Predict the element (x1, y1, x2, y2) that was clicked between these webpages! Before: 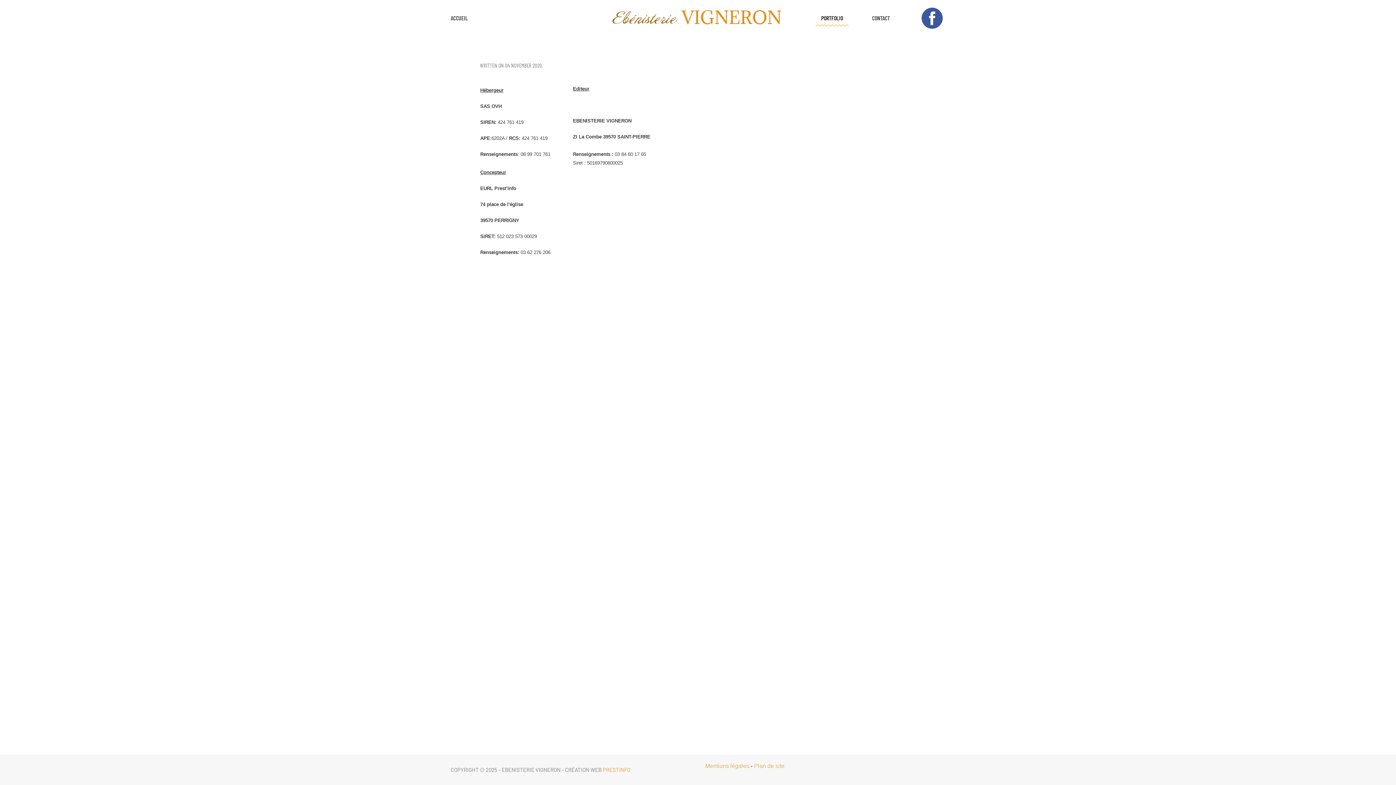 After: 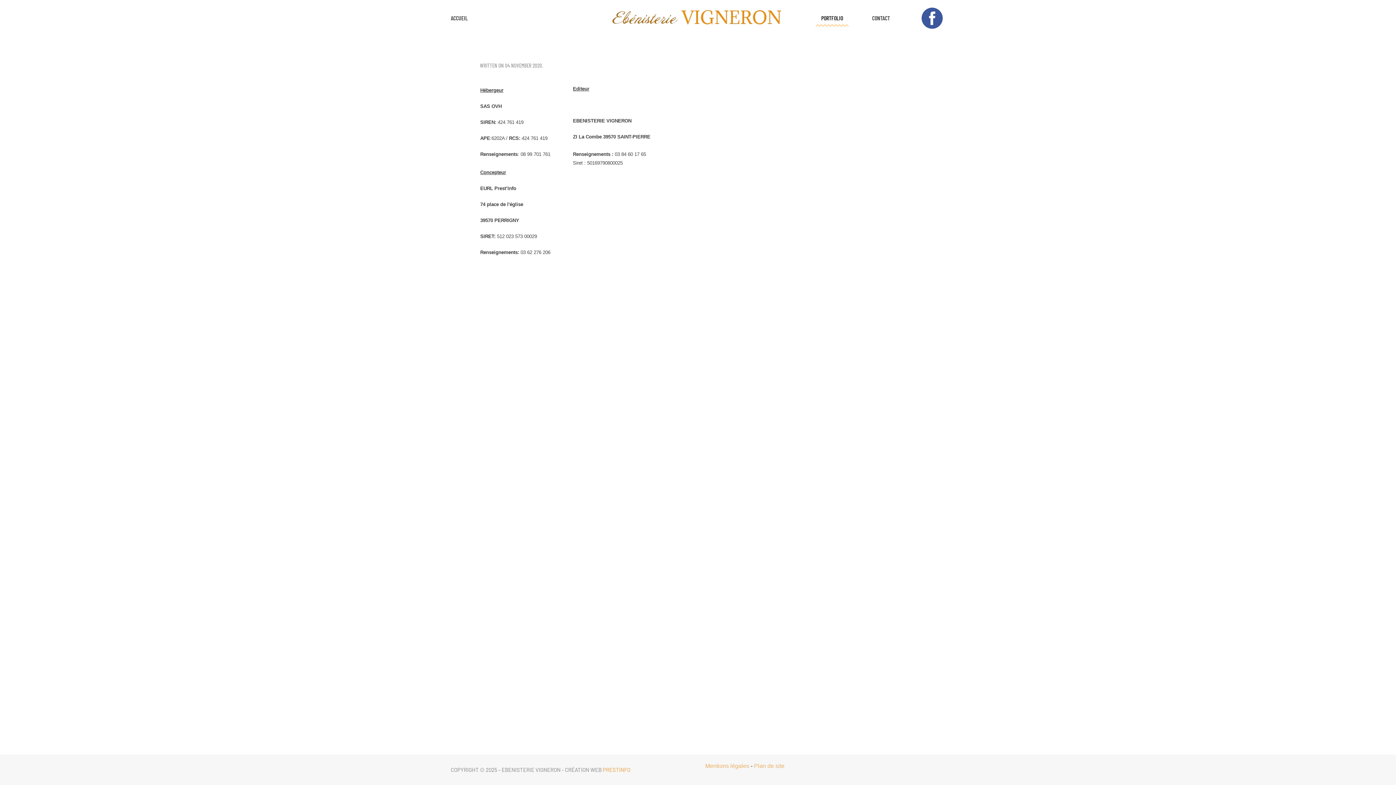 Action: bbox: (705, 763, 749, 769) label: Mentions légales